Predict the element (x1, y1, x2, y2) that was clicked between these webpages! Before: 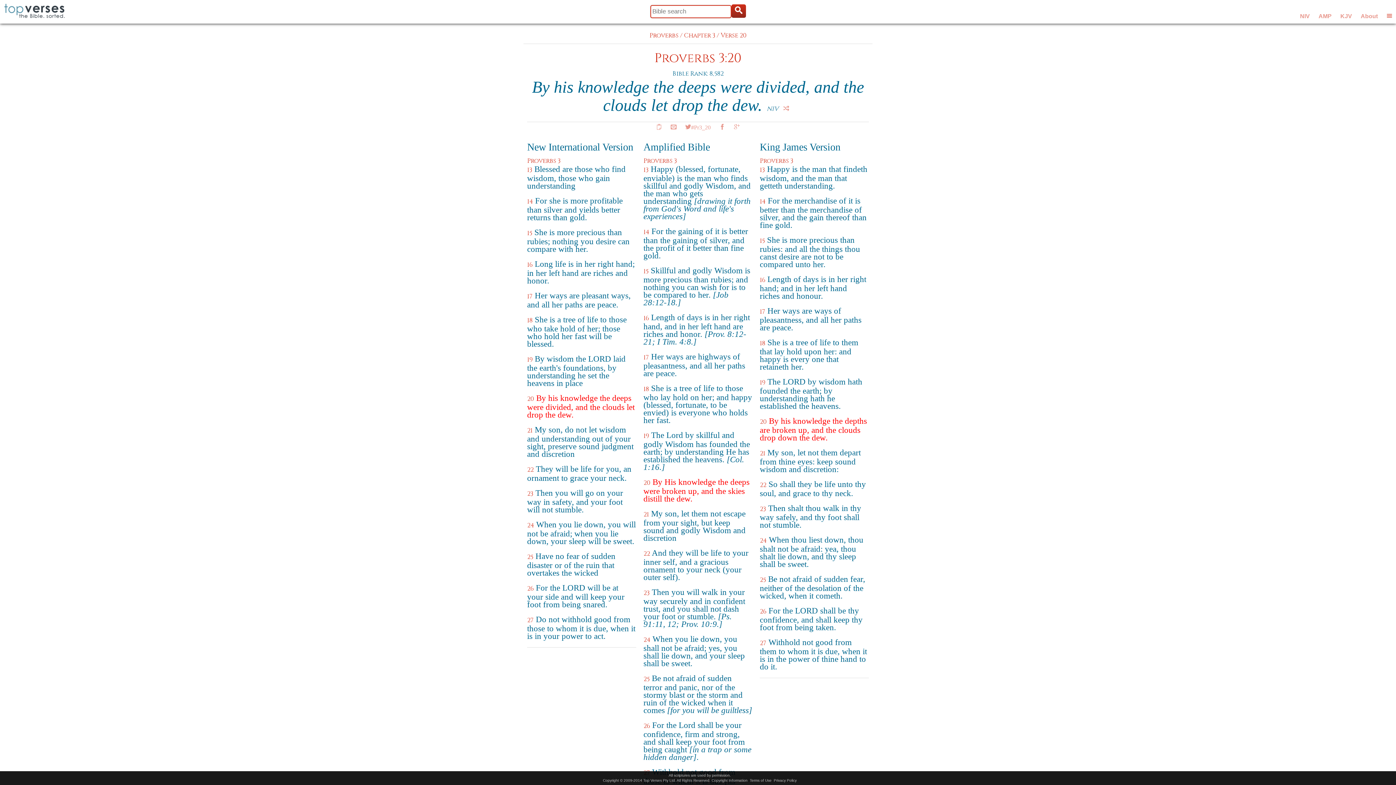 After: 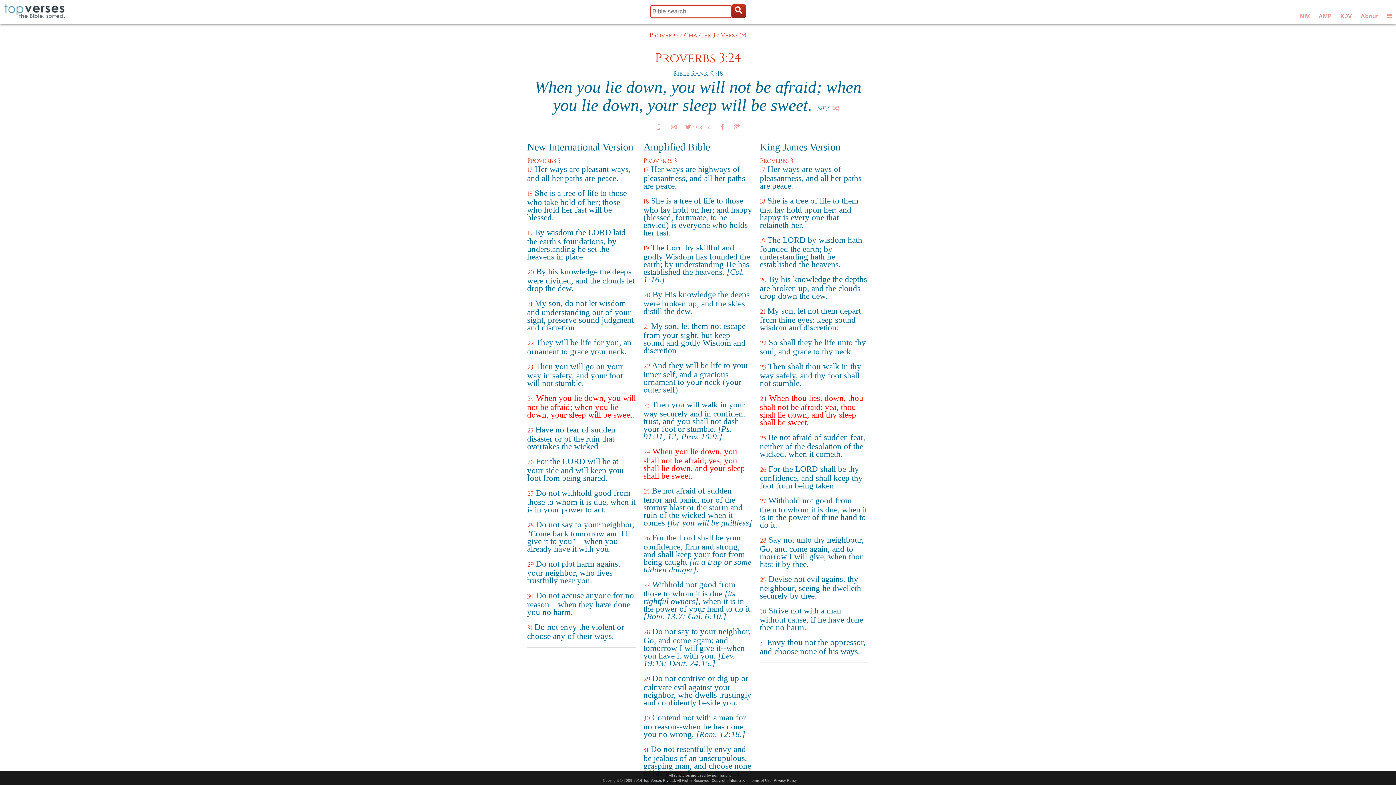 Action: label: 24 bbox: (643, 636, 650, 644)